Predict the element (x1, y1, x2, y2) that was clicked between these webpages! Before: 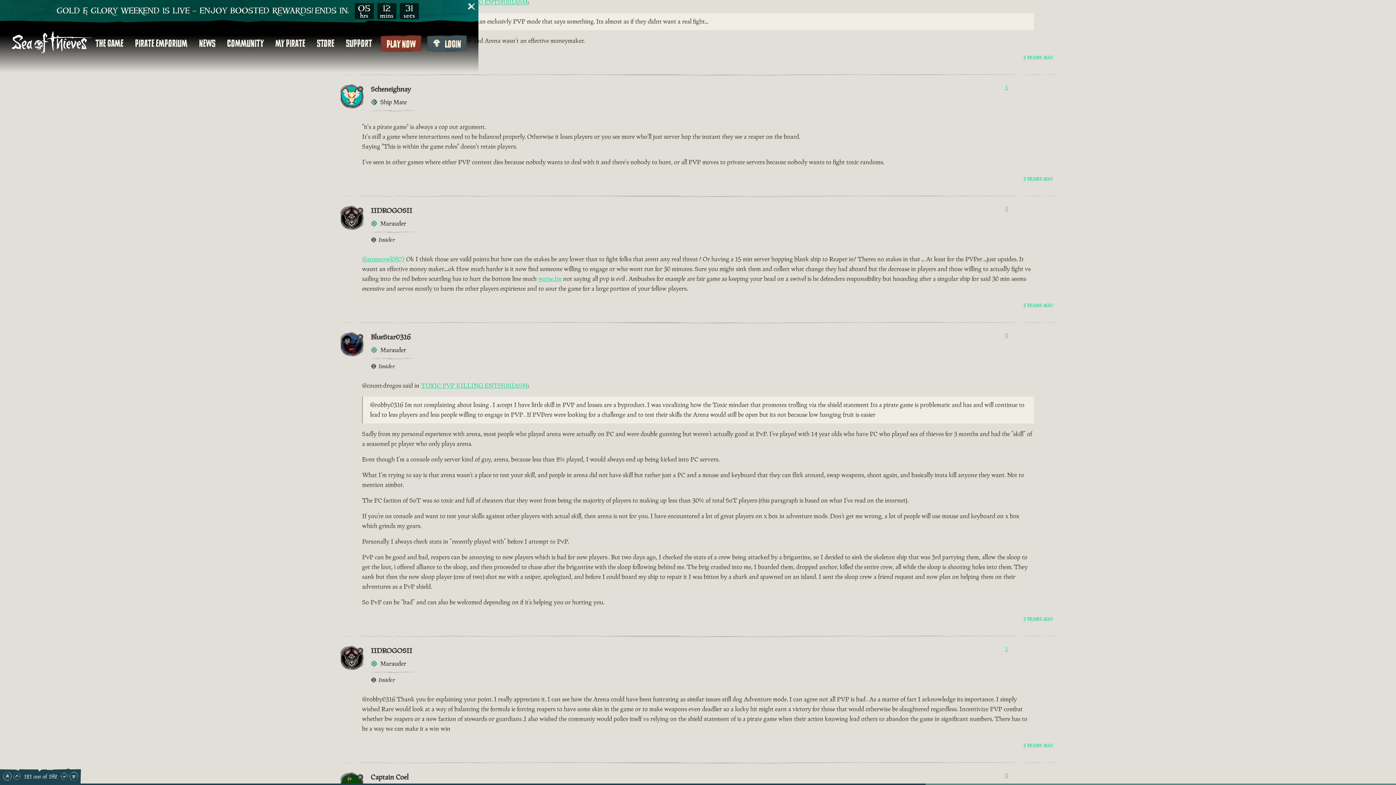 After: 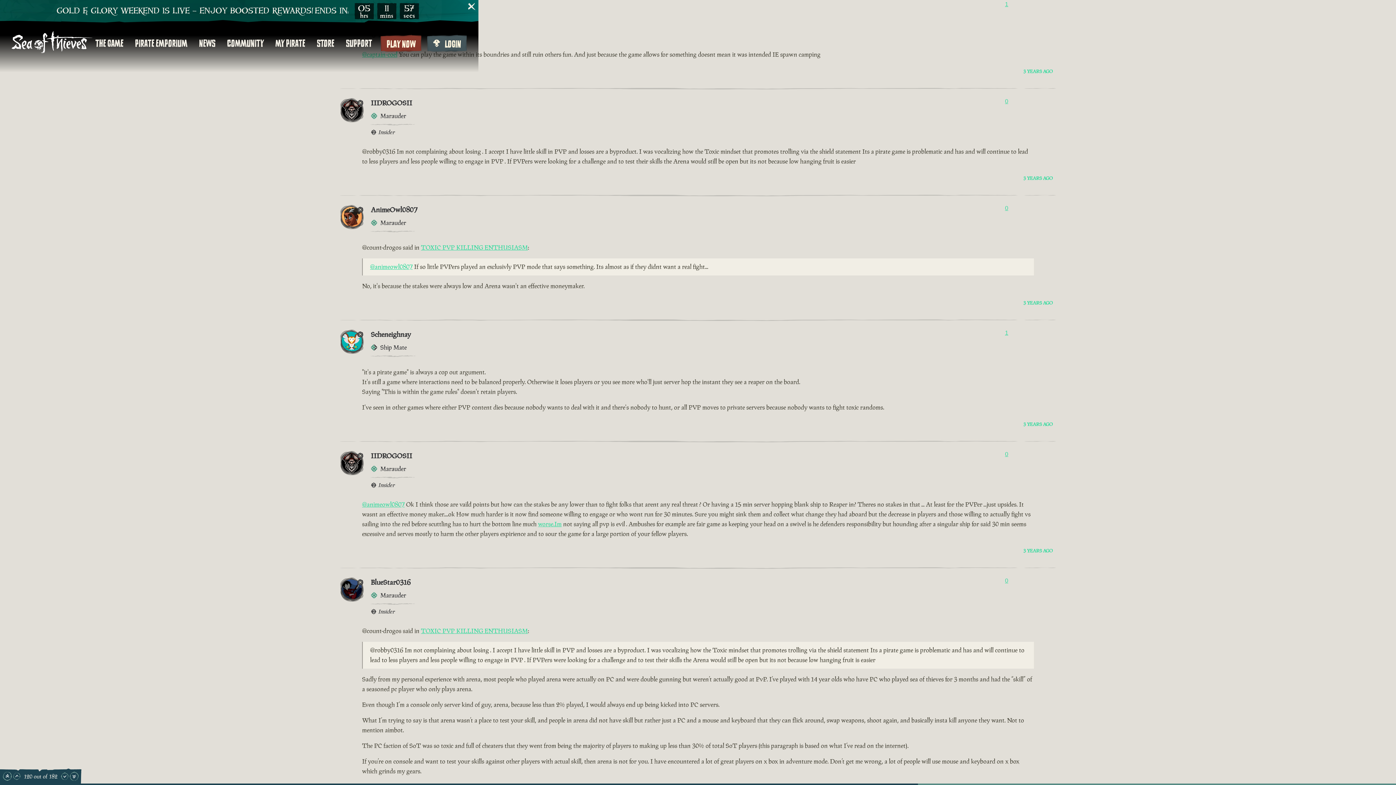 Action: label: 3 YEARS AGO bbox: (1022, 54, 1054, 61)